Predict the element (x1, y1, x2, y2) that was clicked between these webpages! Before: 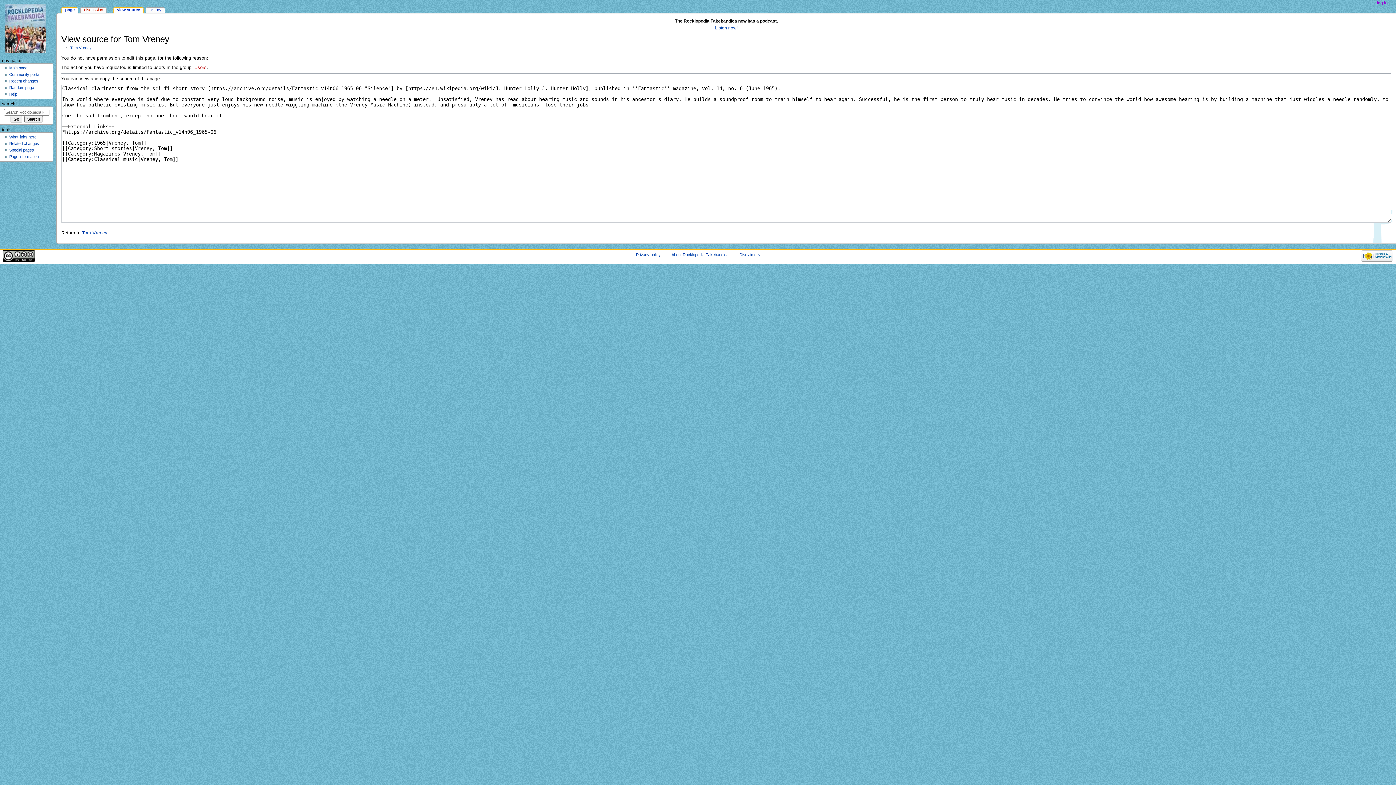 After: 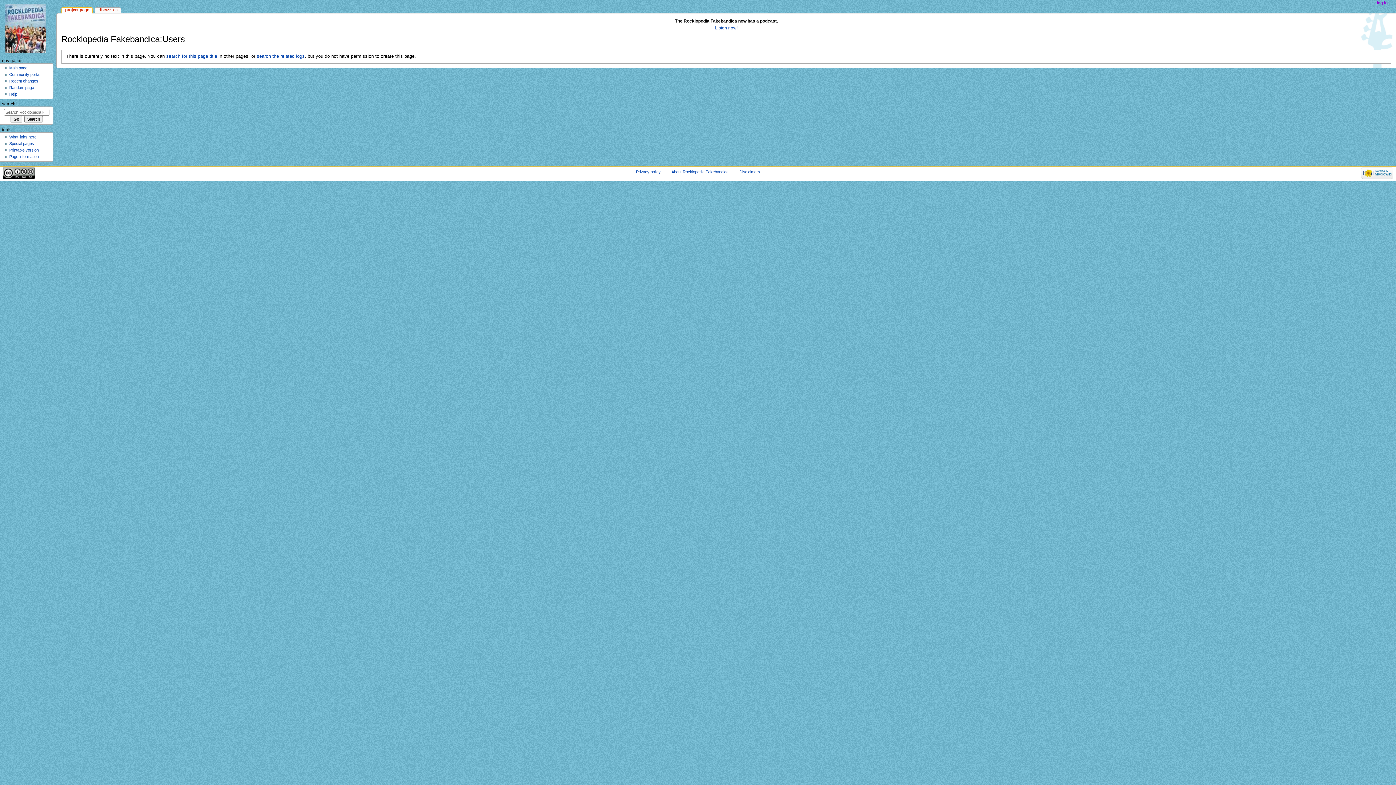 Action: label: Users bbox: (194, 65, 206, 70)